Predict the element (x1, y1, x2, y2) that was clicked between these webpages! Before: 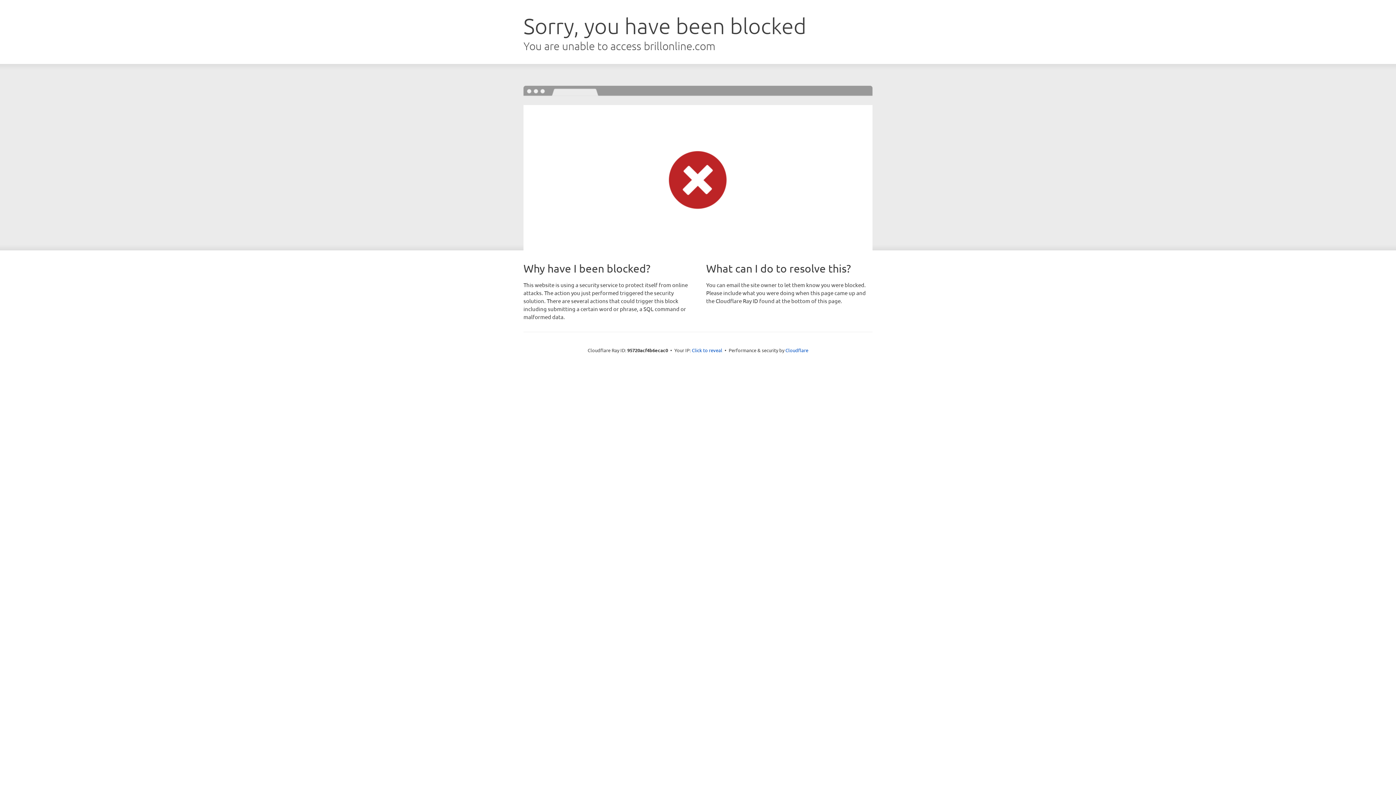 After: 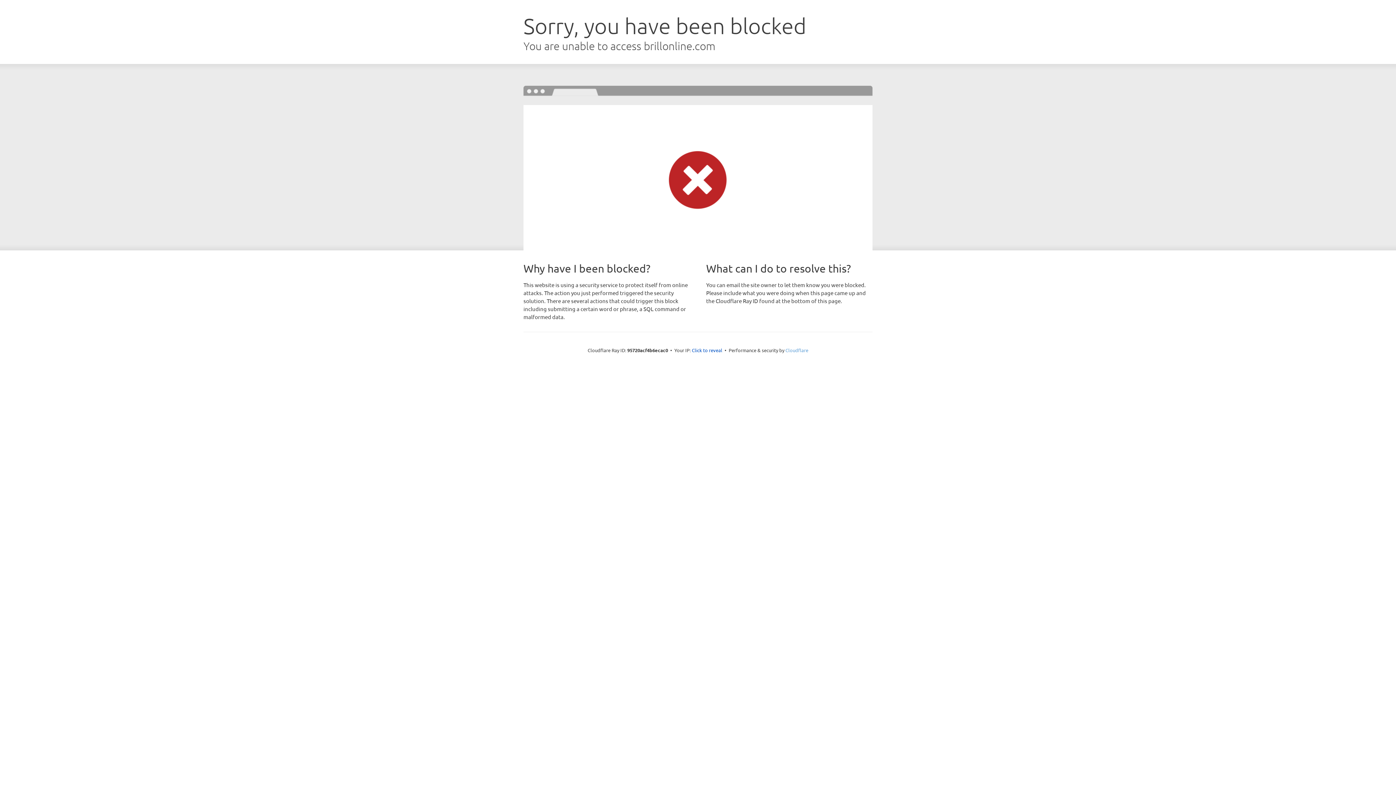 Action: bbox: (785, 347, 808, 353) label: Cloudflare